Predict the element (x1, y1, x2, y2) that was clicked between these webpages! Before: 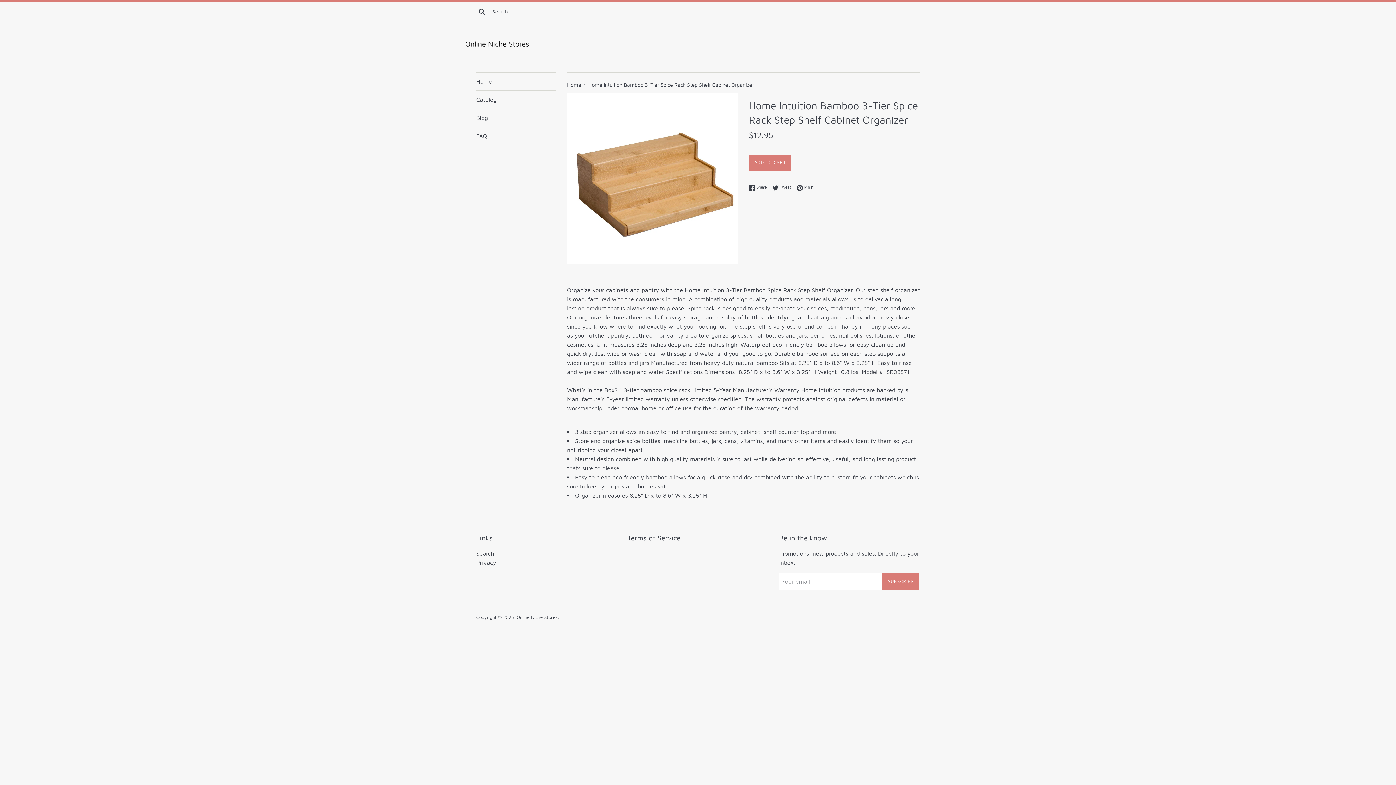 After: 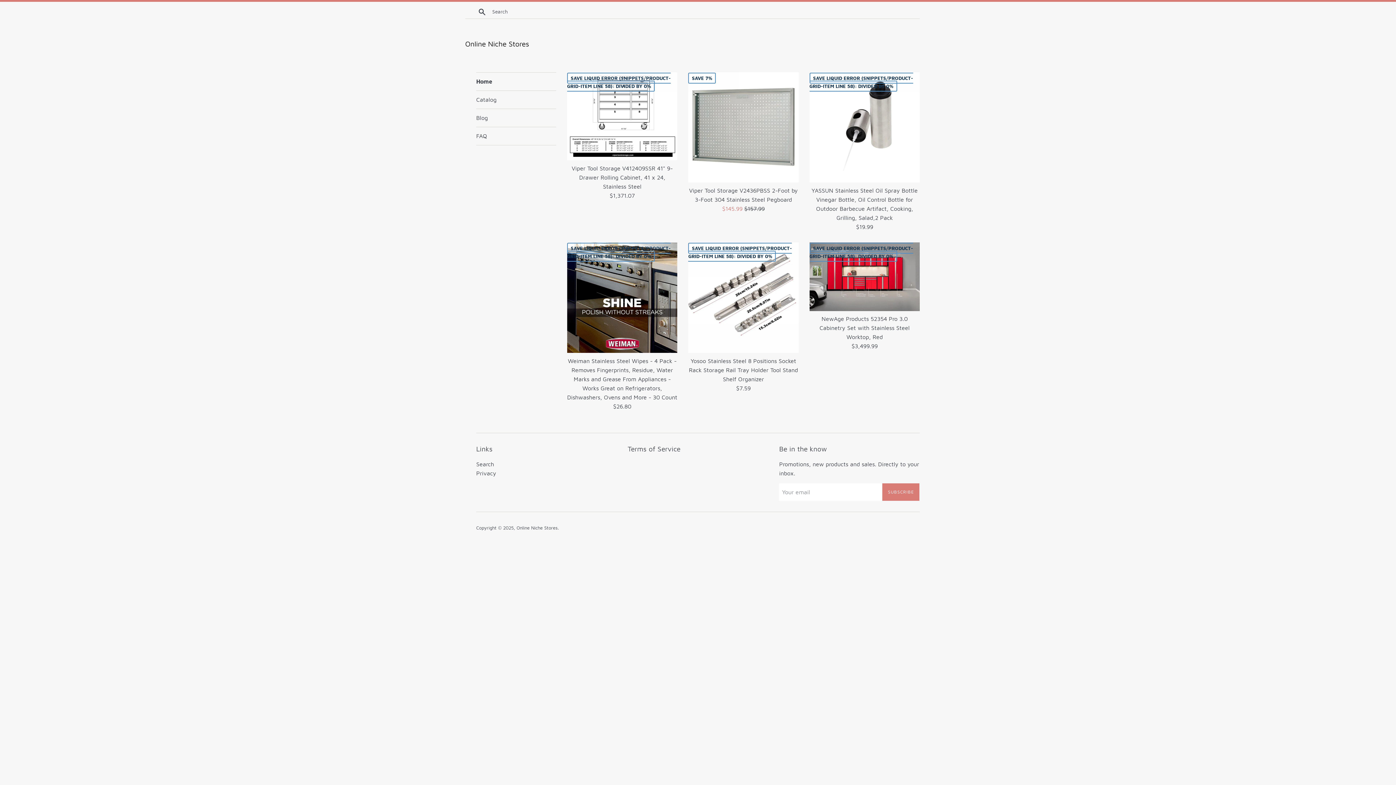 Action: bbox: (567, 81, 582, 88) label: Home 